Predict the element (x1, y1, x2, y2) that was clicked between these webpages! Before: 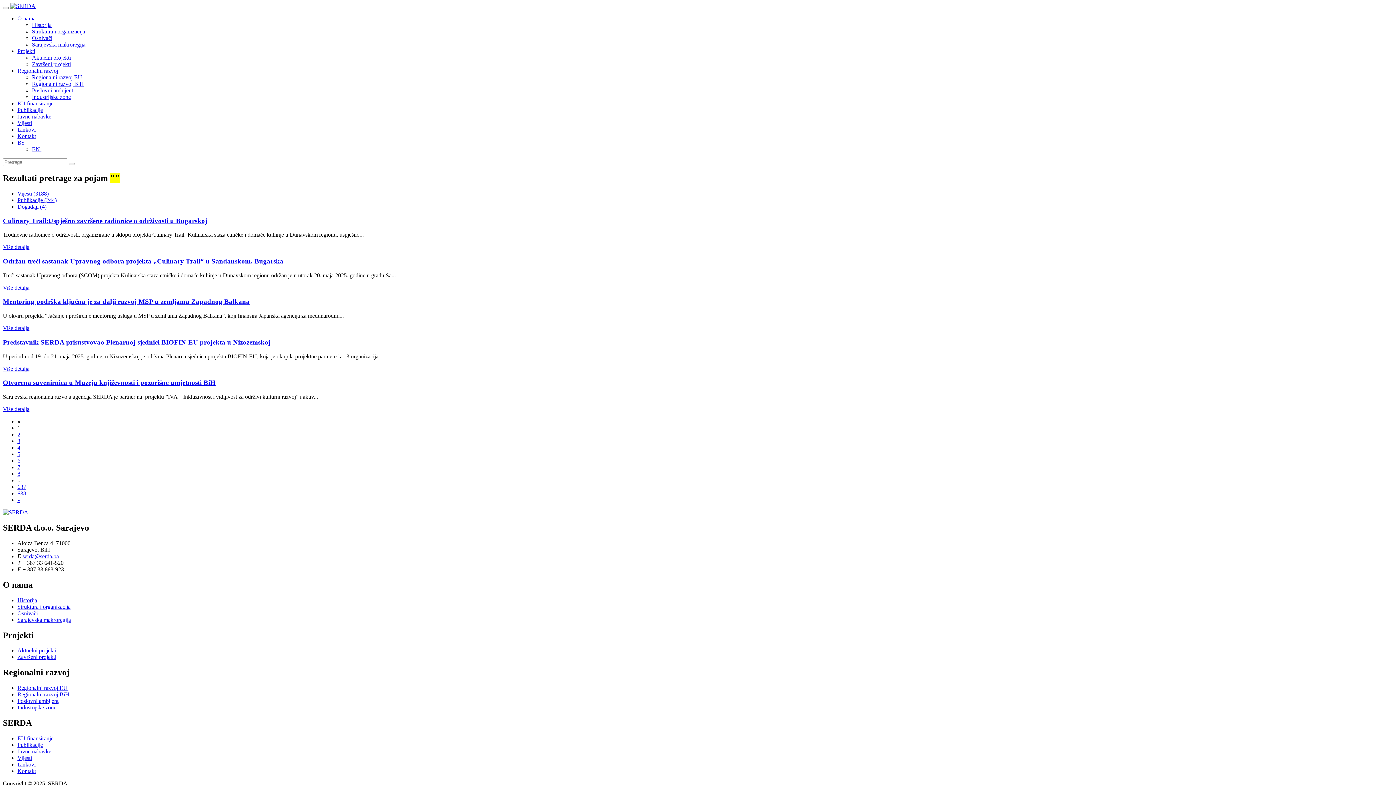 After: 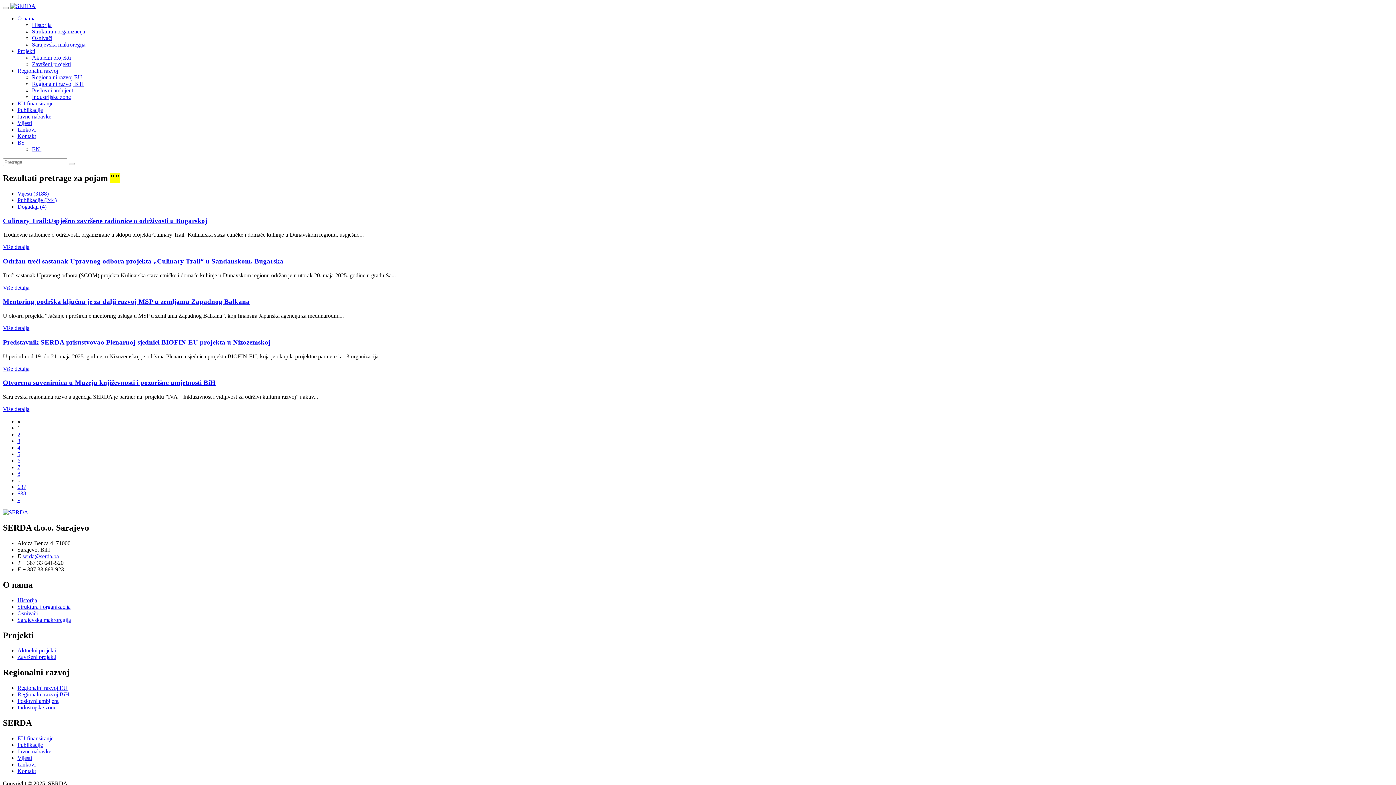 Action: label: Održan treći sastanak Upravnog odbora projekta „Culinary Trail“ u Sandanskom, Bugarska bbox: (2, 257, 1393, 265)